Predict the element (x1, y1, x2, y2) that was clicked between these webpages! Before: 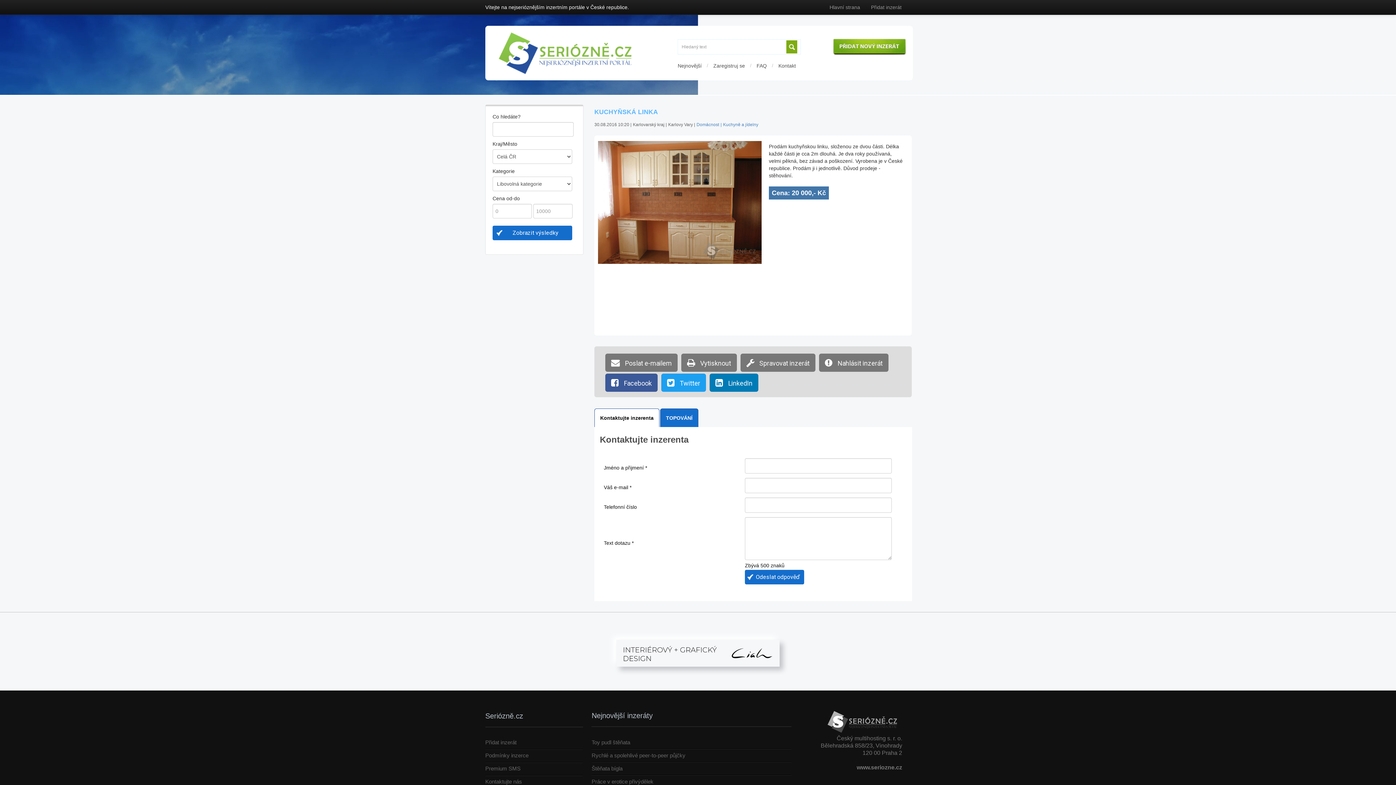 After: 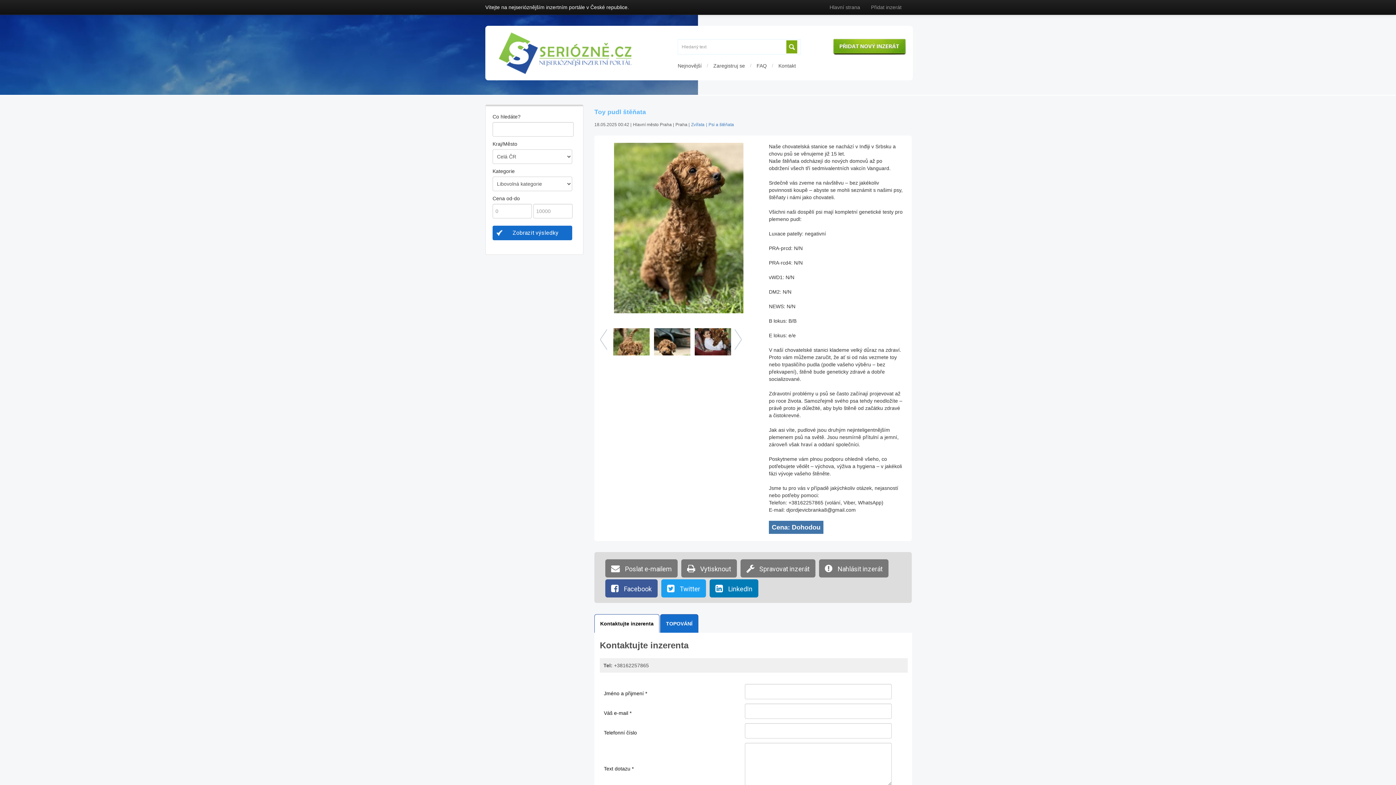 Action: label: Toy pudl štěňata bbox: (591, 736, 791, 748)